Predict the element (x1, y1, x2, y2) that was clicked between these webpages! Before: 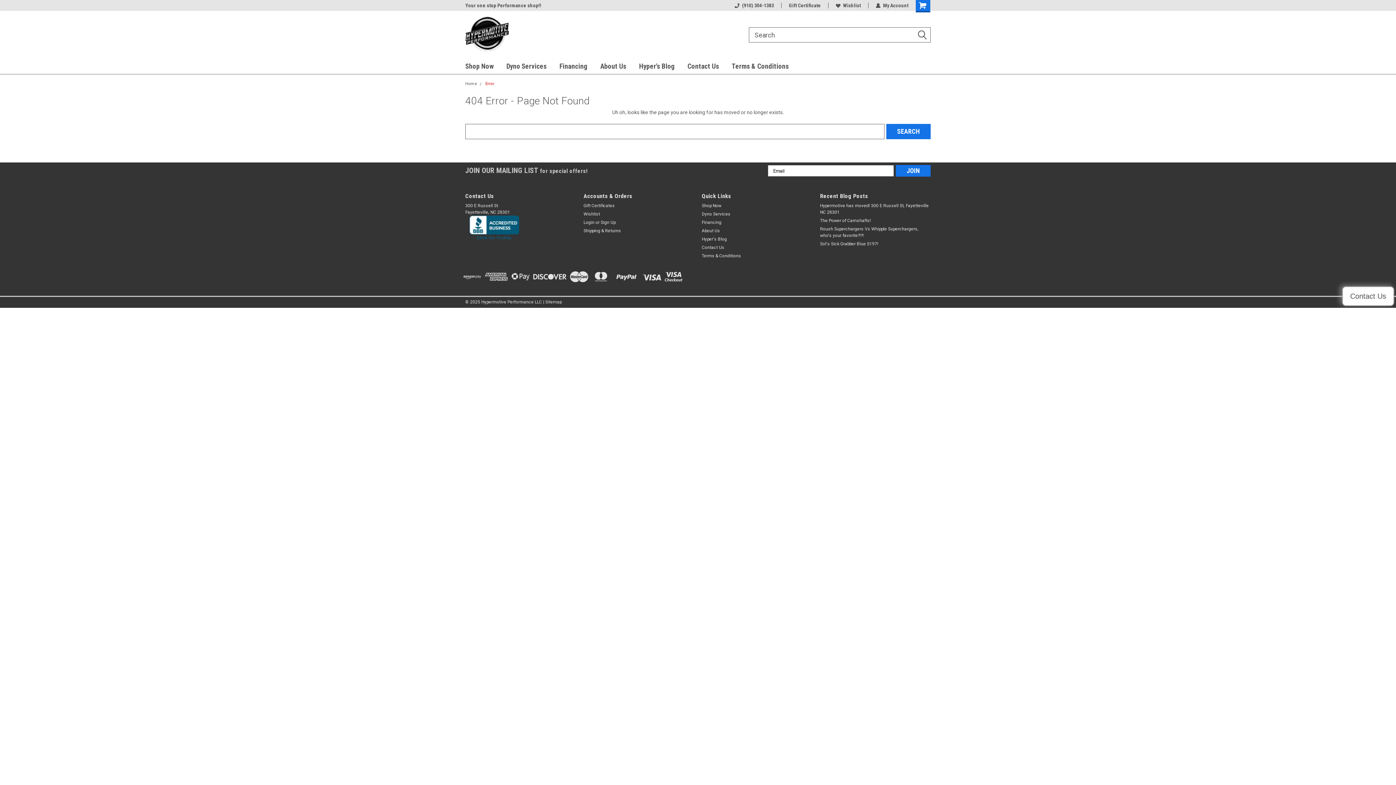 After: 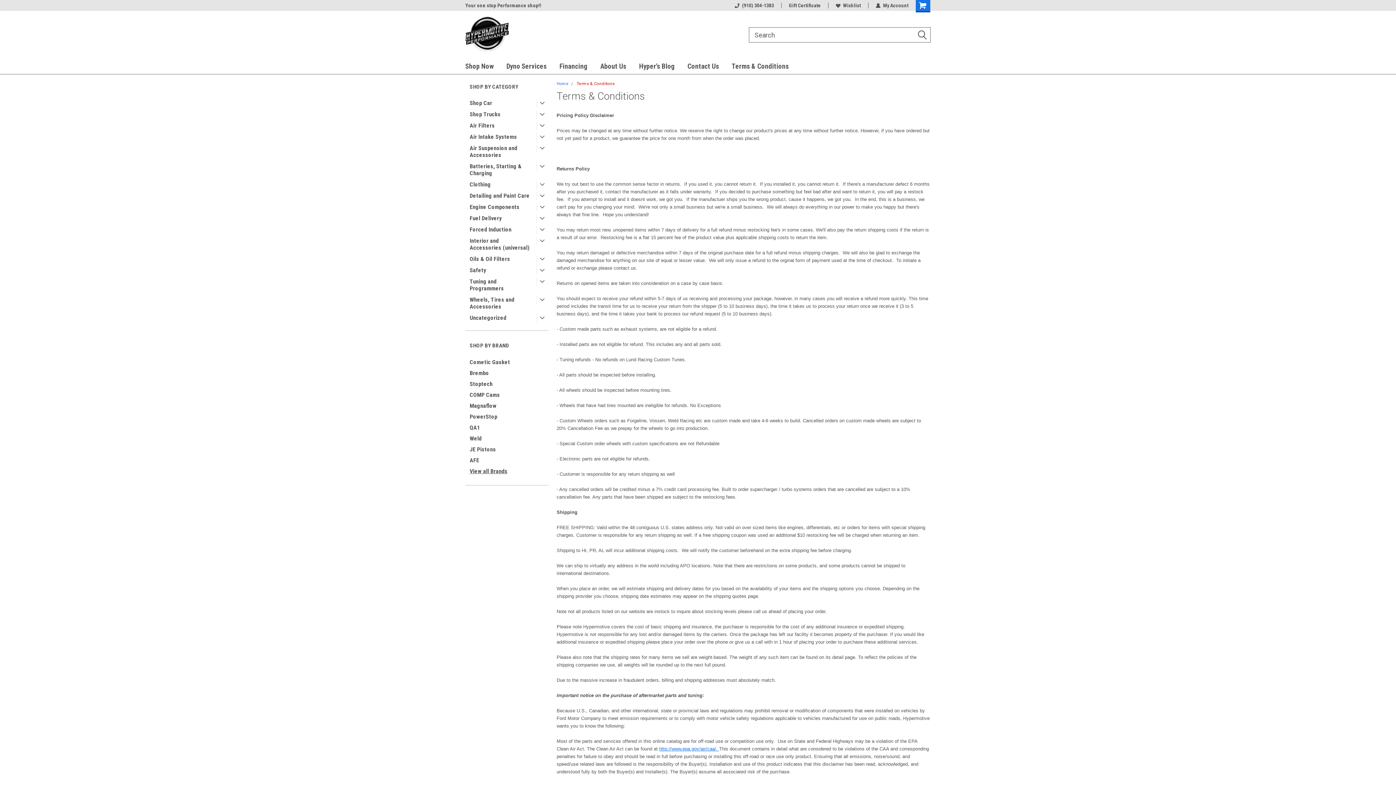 Action: bbox: (583, 227, 621, 234) label: Shipping & Returns